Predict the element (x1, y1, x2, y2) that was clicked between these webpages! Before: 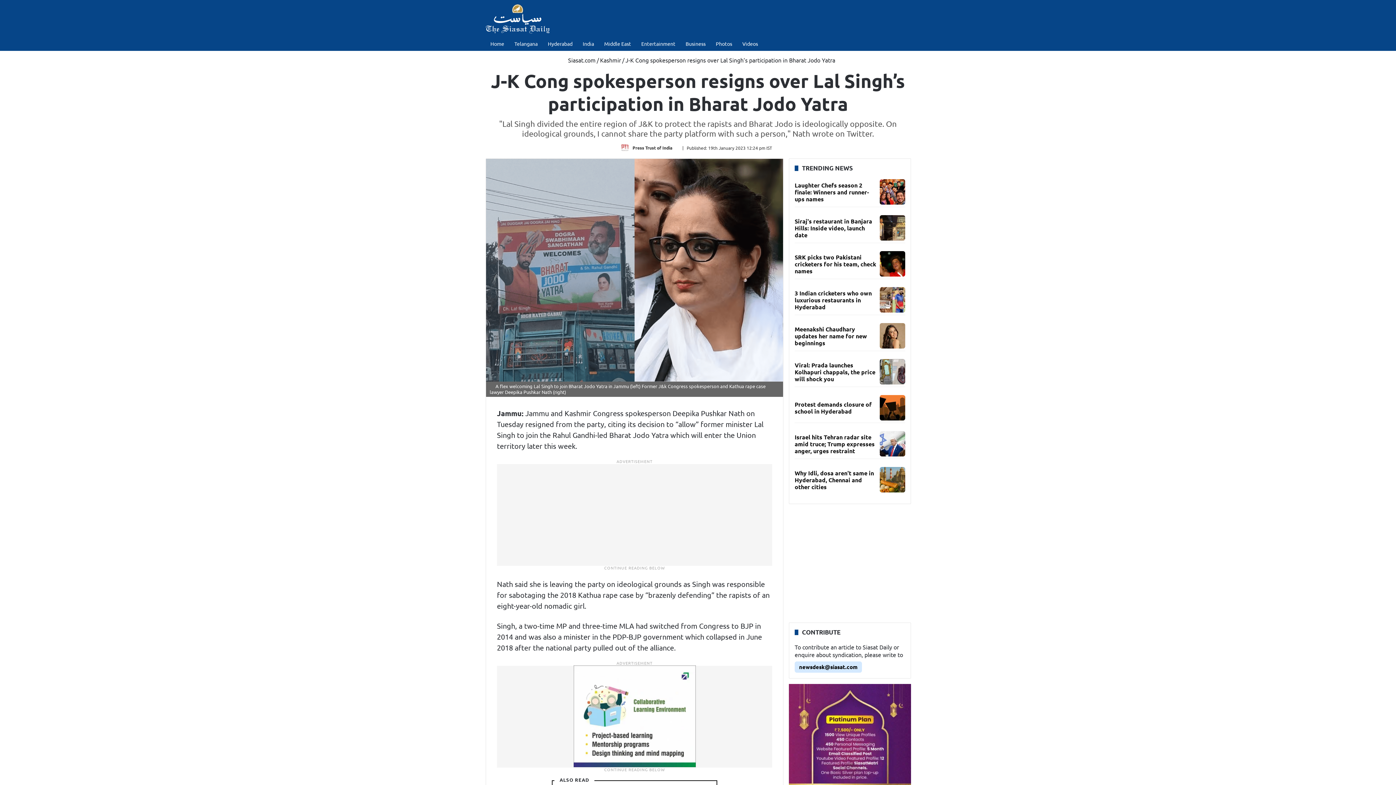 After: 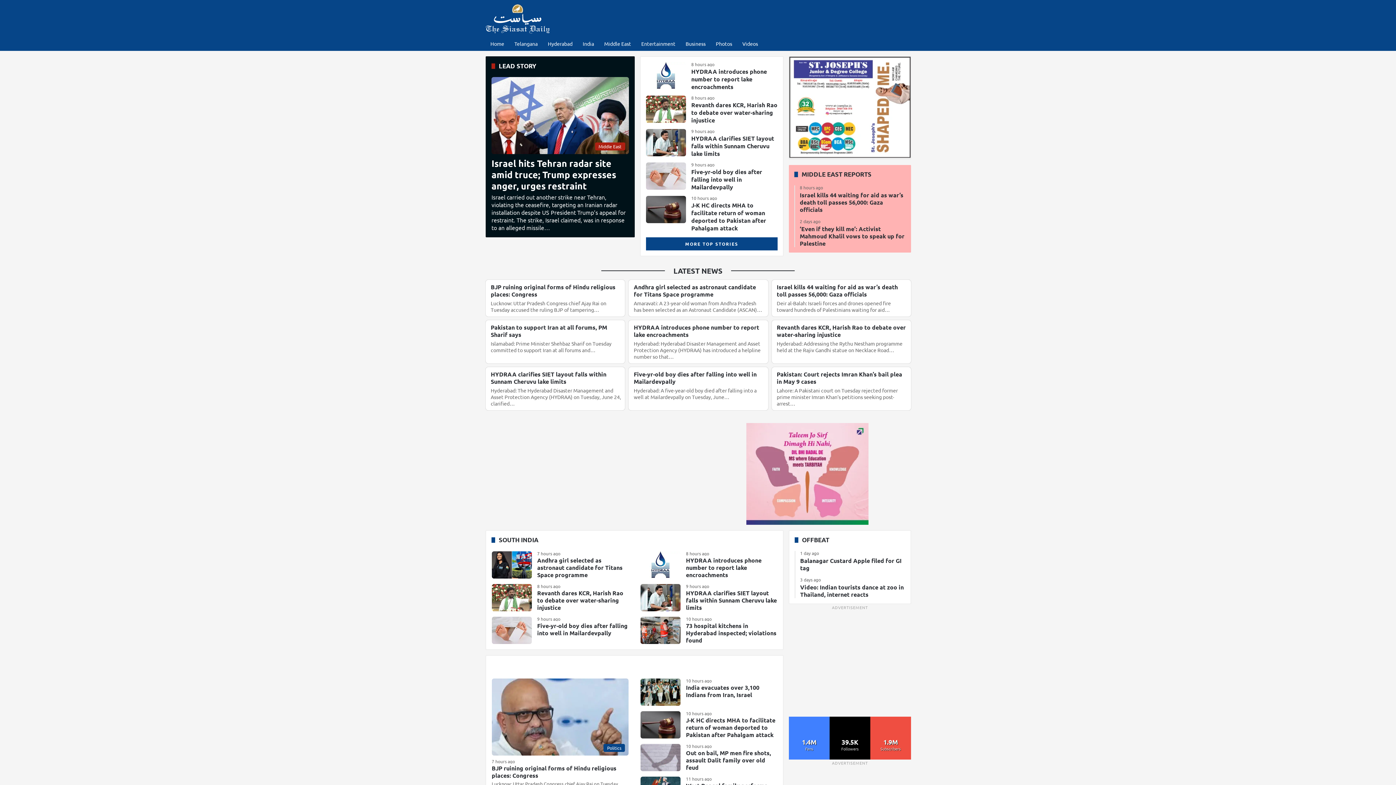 Action: label:  Siasat.com bbox: (560, 56, 595, 63)